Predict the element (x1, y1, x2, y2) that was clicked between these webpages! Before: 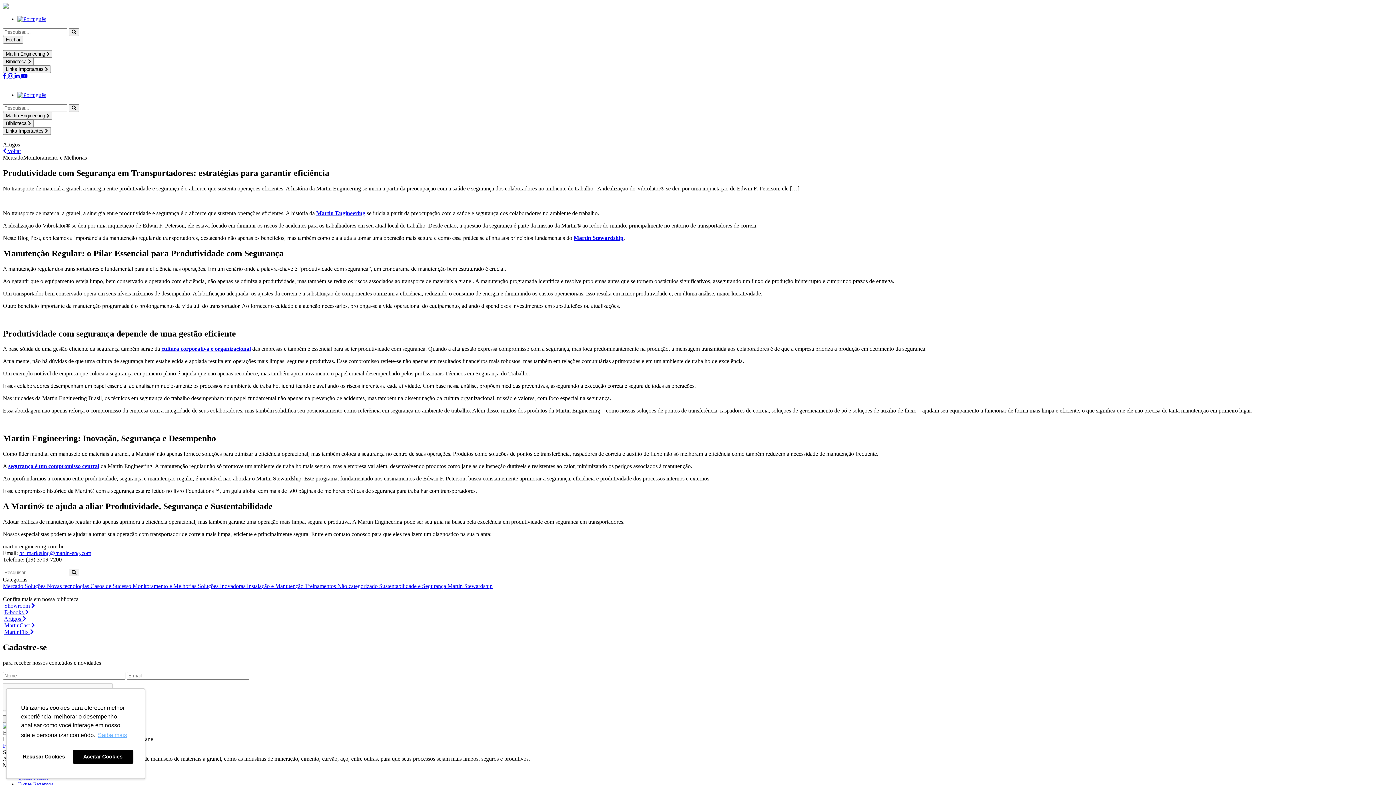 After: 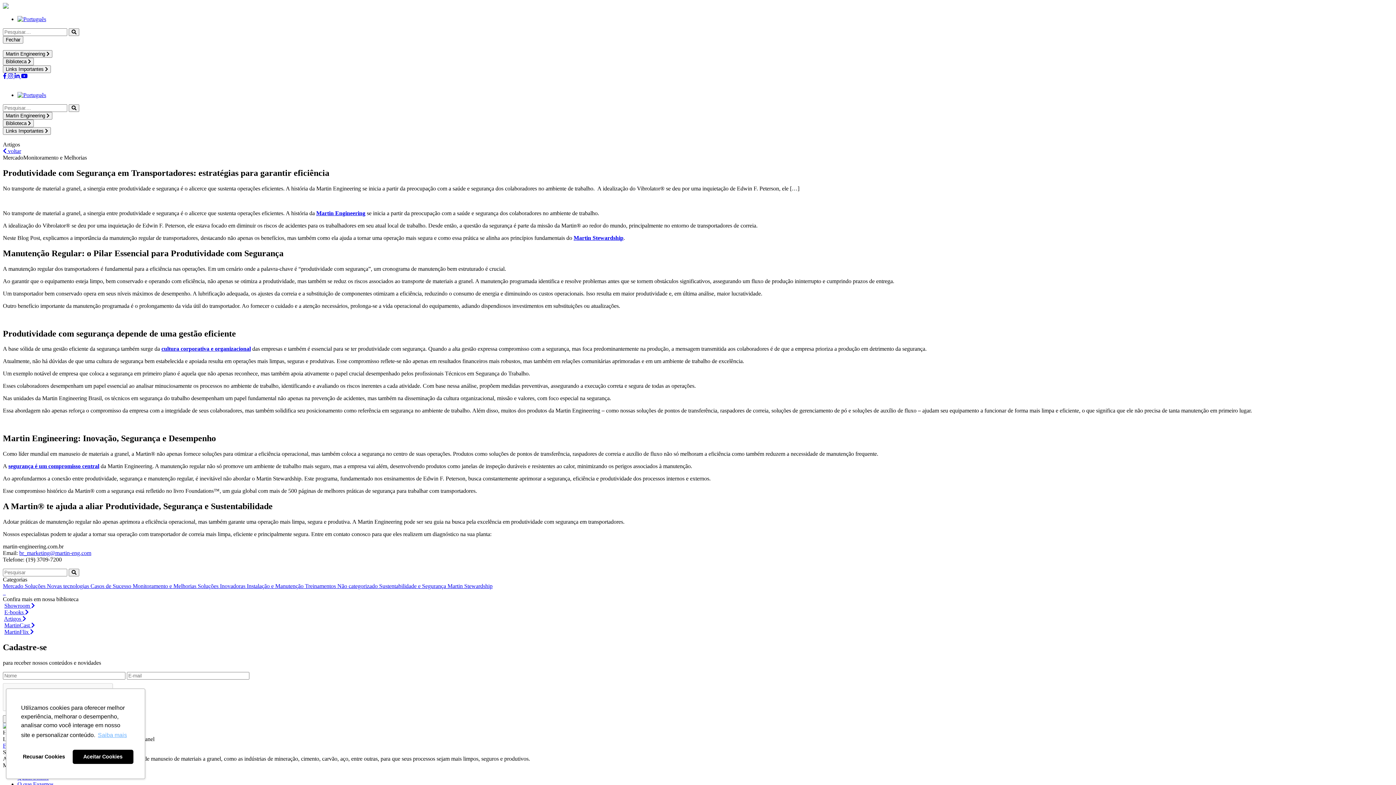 Action: bbox: (21, 73, 27, 79)